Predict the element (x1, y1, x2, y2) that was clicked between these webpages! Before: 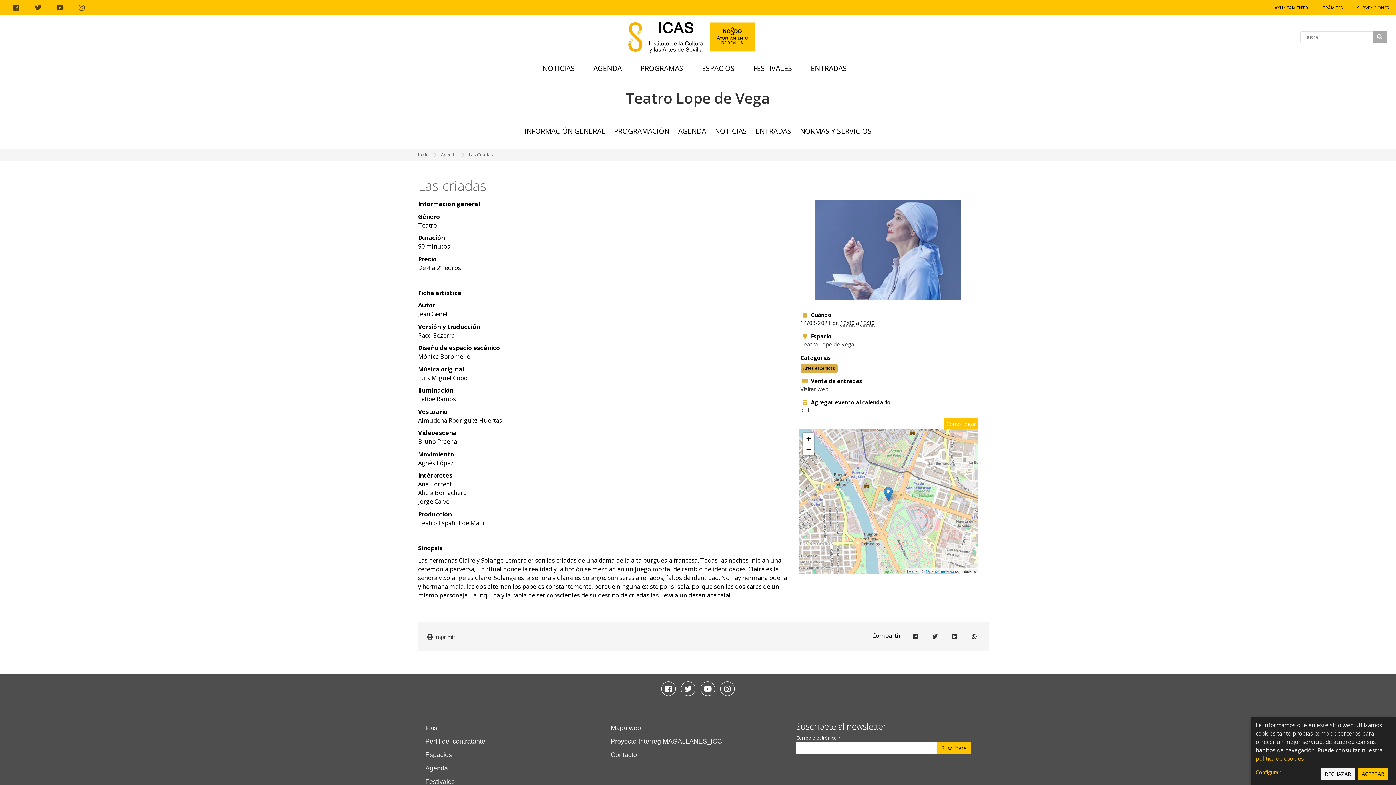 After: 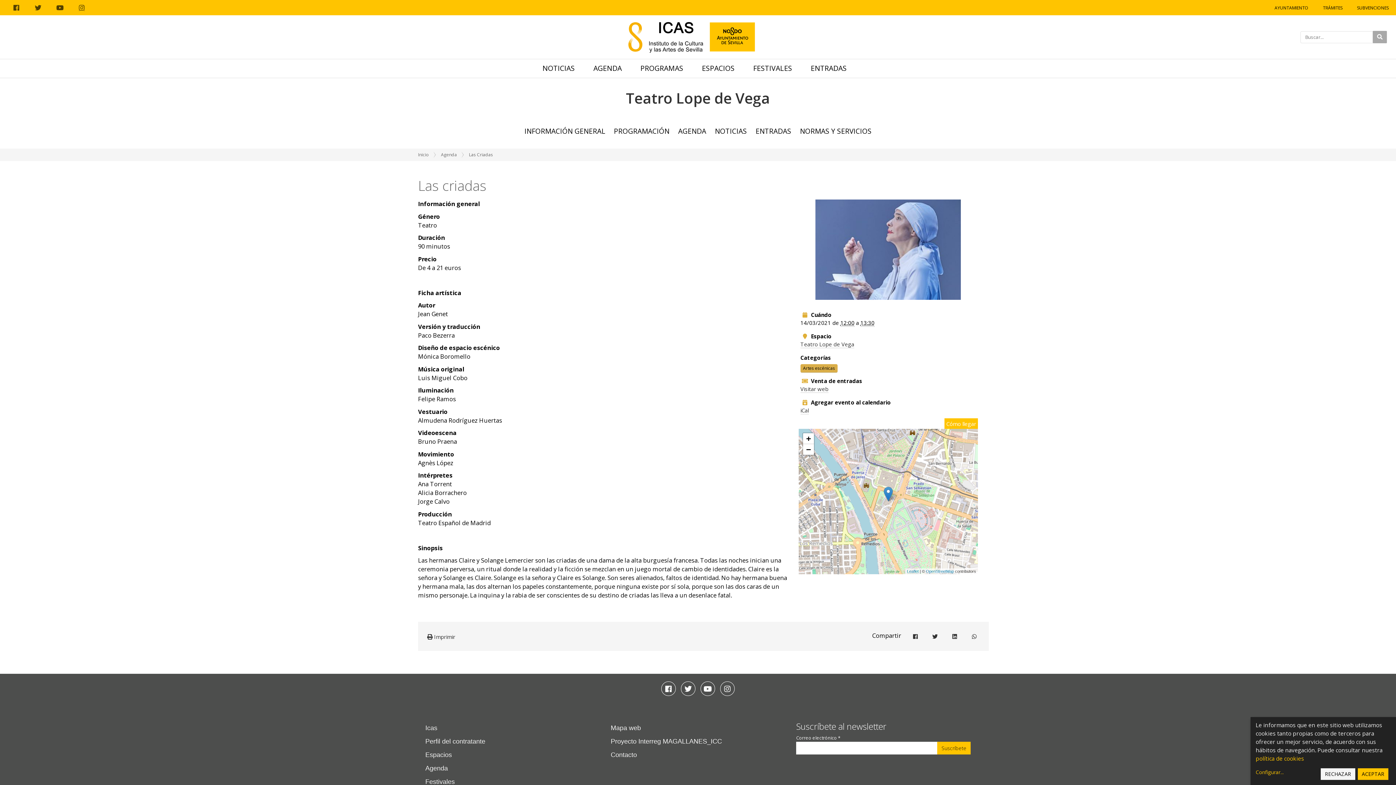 Action: bbox: (74, 0, 89, 14) label: Instagram